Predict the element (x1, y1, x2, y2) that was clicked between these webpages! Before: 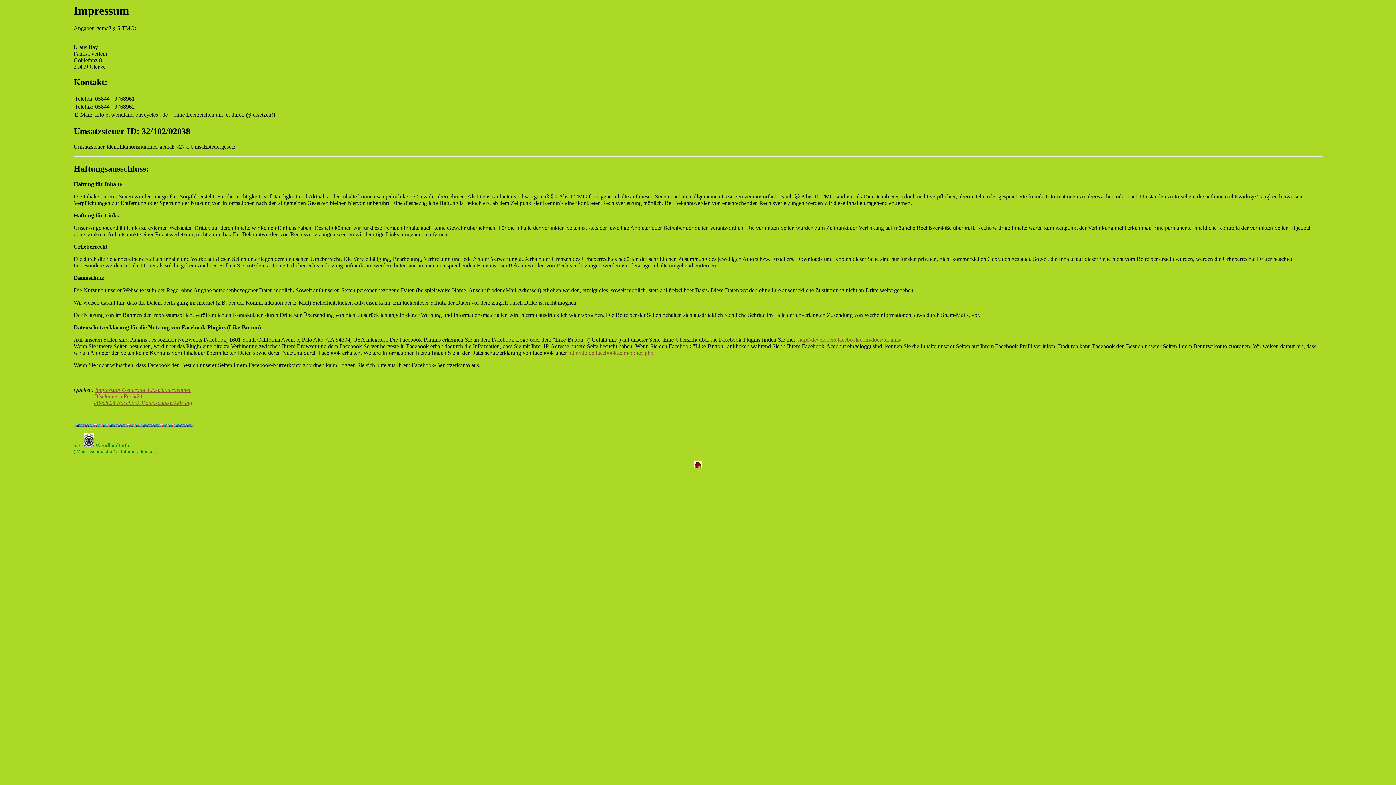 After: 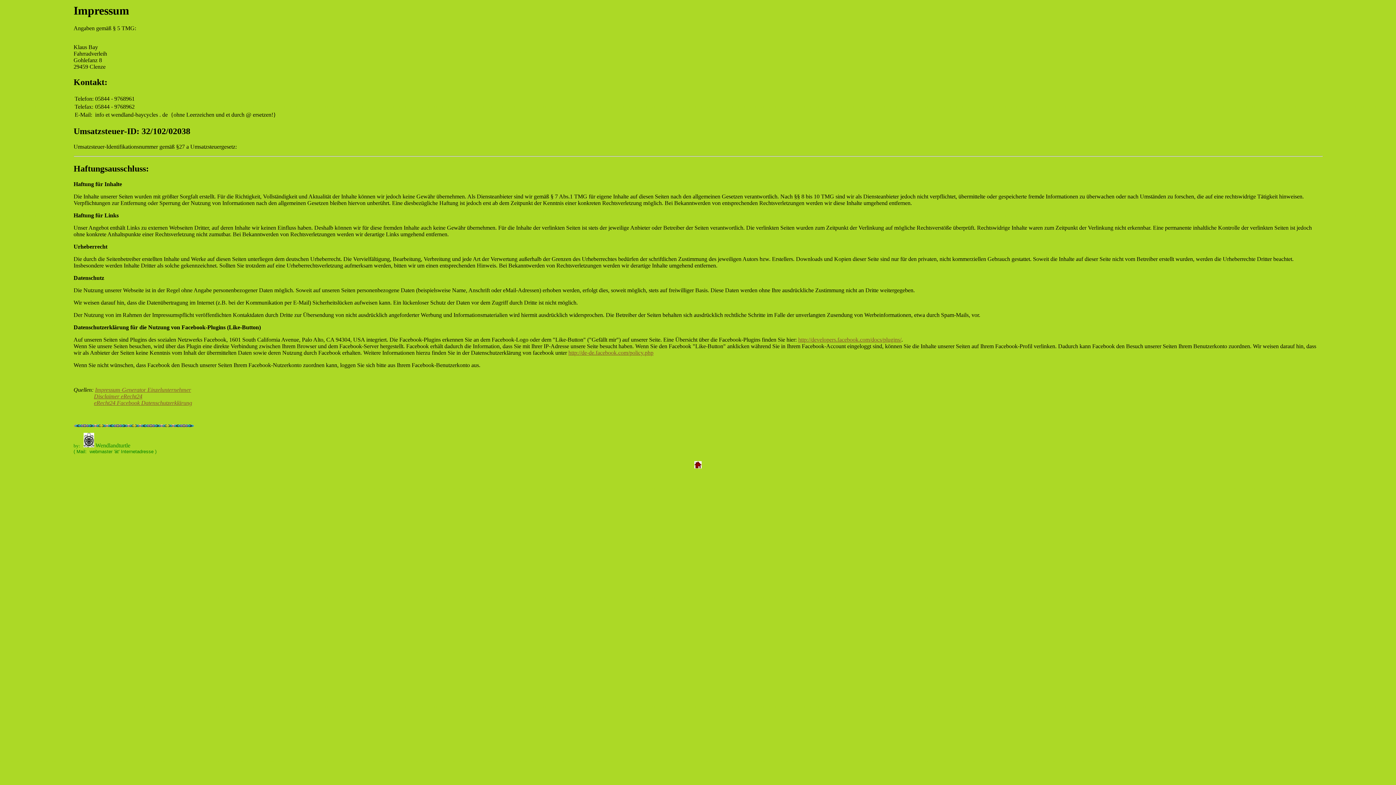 Action: label: http://de-de.facebook.com/policy.php bbox: (568, 349, 653, 355)